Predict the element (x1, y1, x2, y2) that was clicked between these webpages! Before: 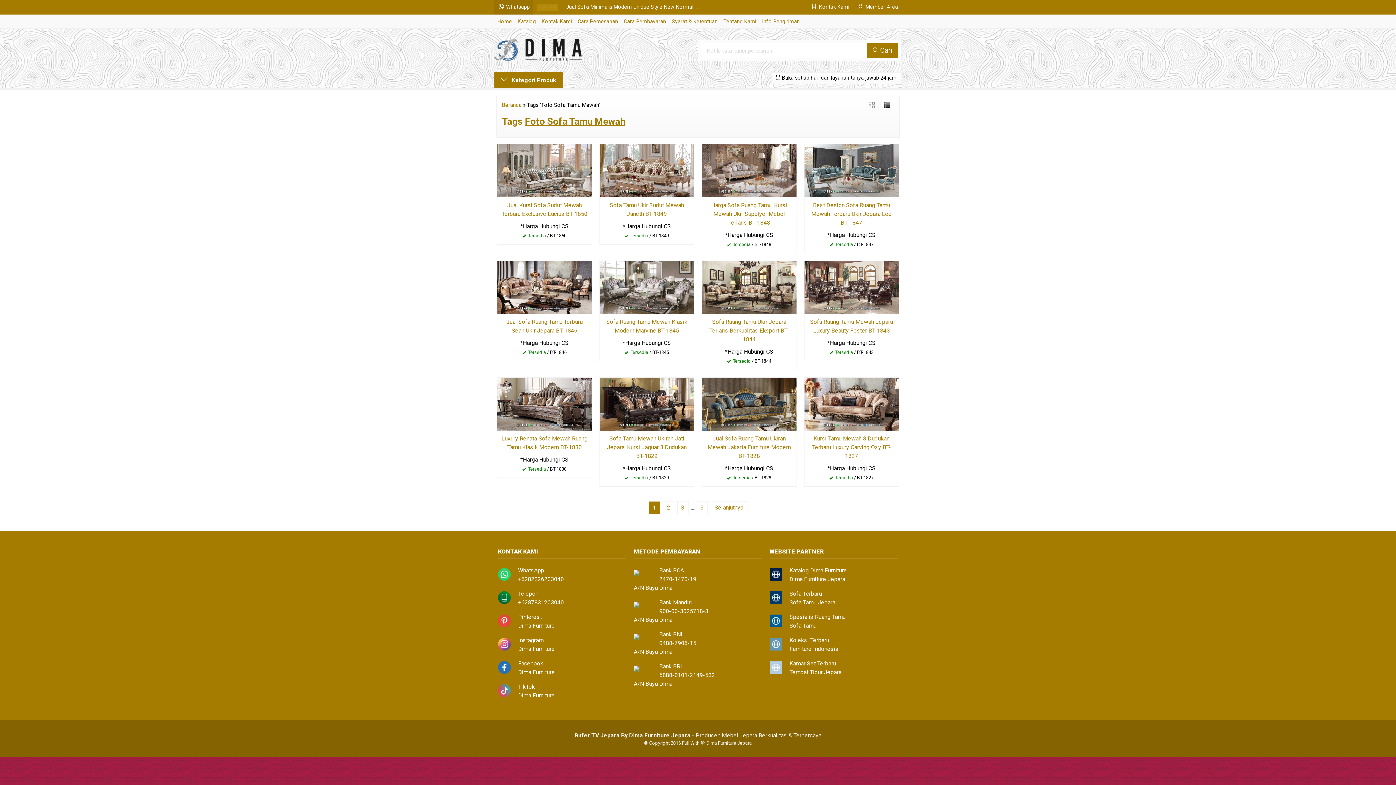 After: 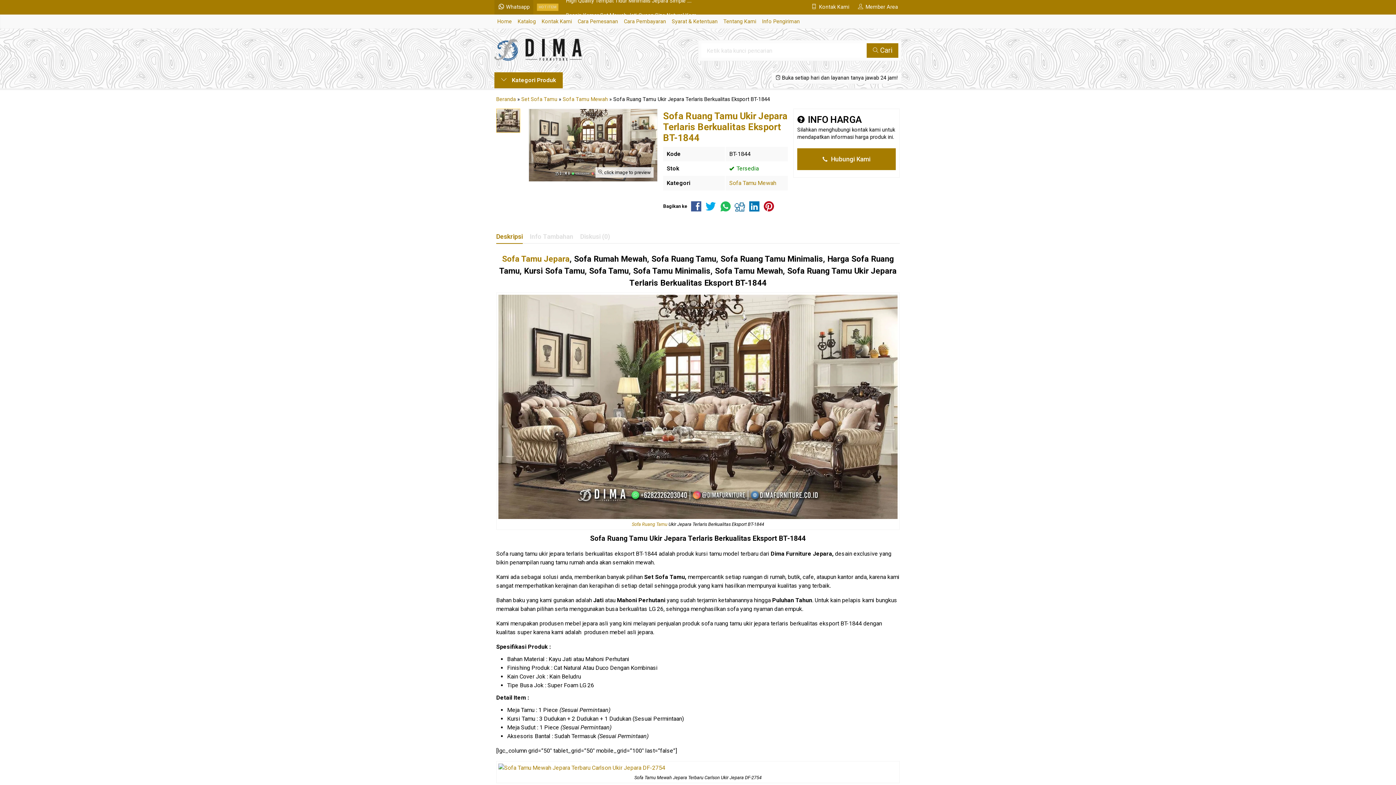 Action: label: Sofa Ruang Tamu Ukir Jepara Terlaris Berkualitas Eksport BT-1844 bbox: (705, 317, 792, 343)